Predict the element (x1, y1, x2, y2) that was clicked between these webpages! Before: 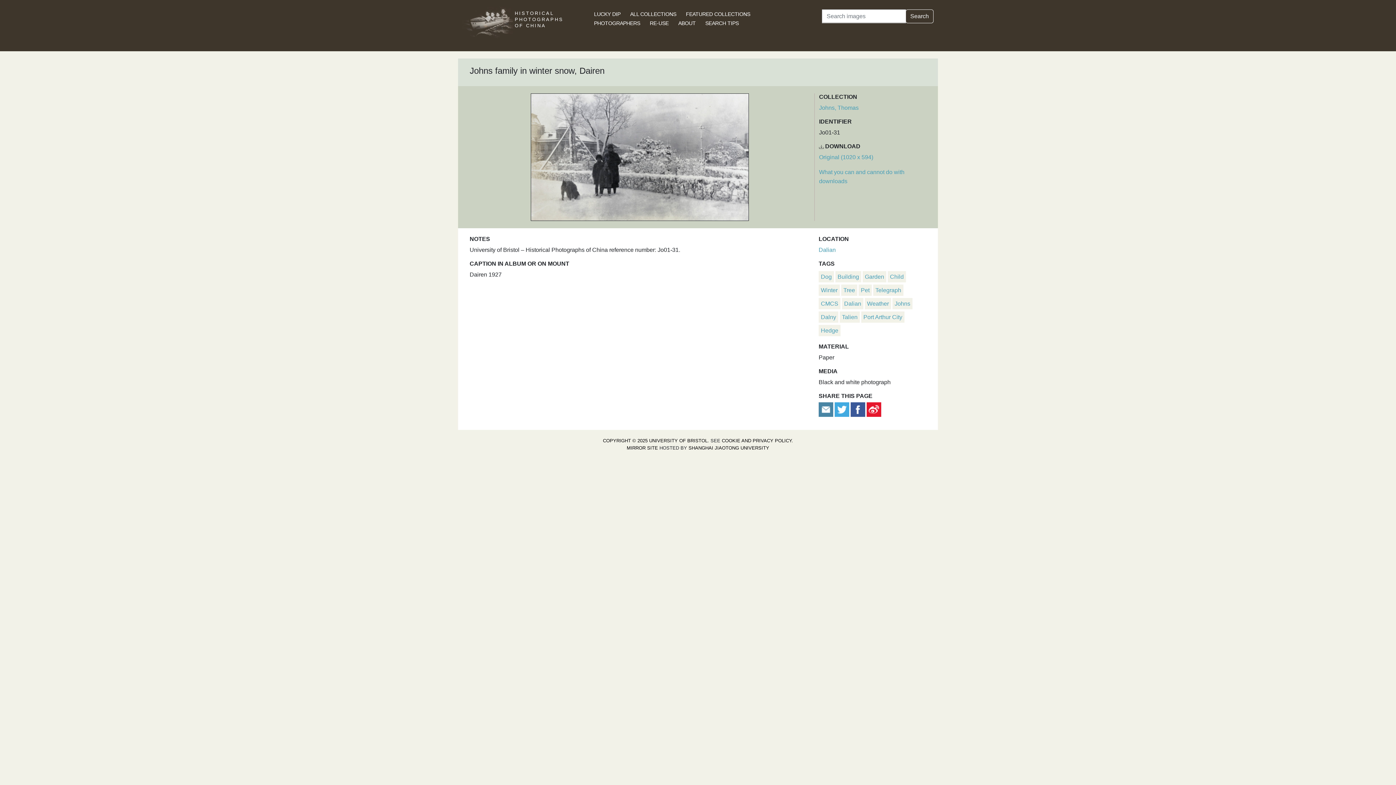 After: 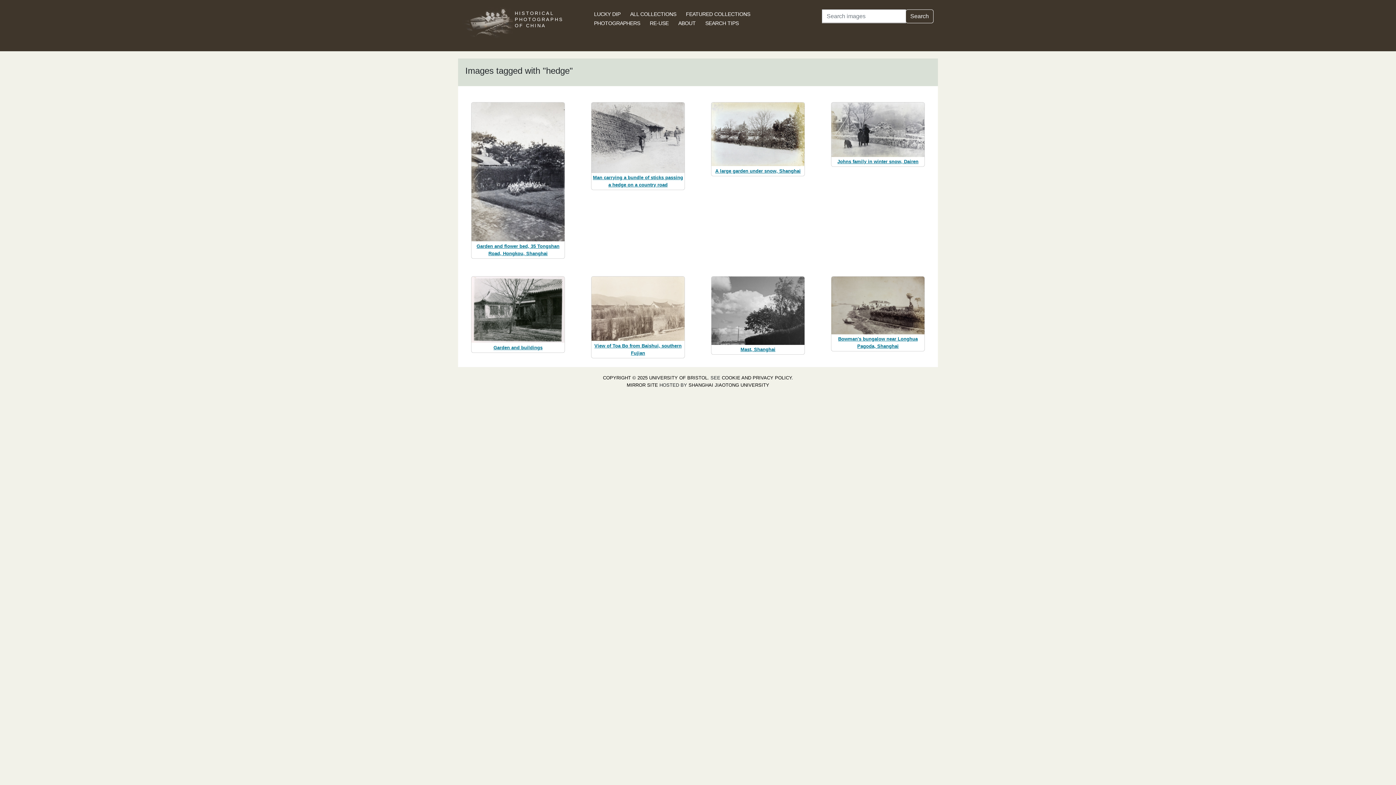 Action: bbox: (821, 327, 838, 333) label: Hedge